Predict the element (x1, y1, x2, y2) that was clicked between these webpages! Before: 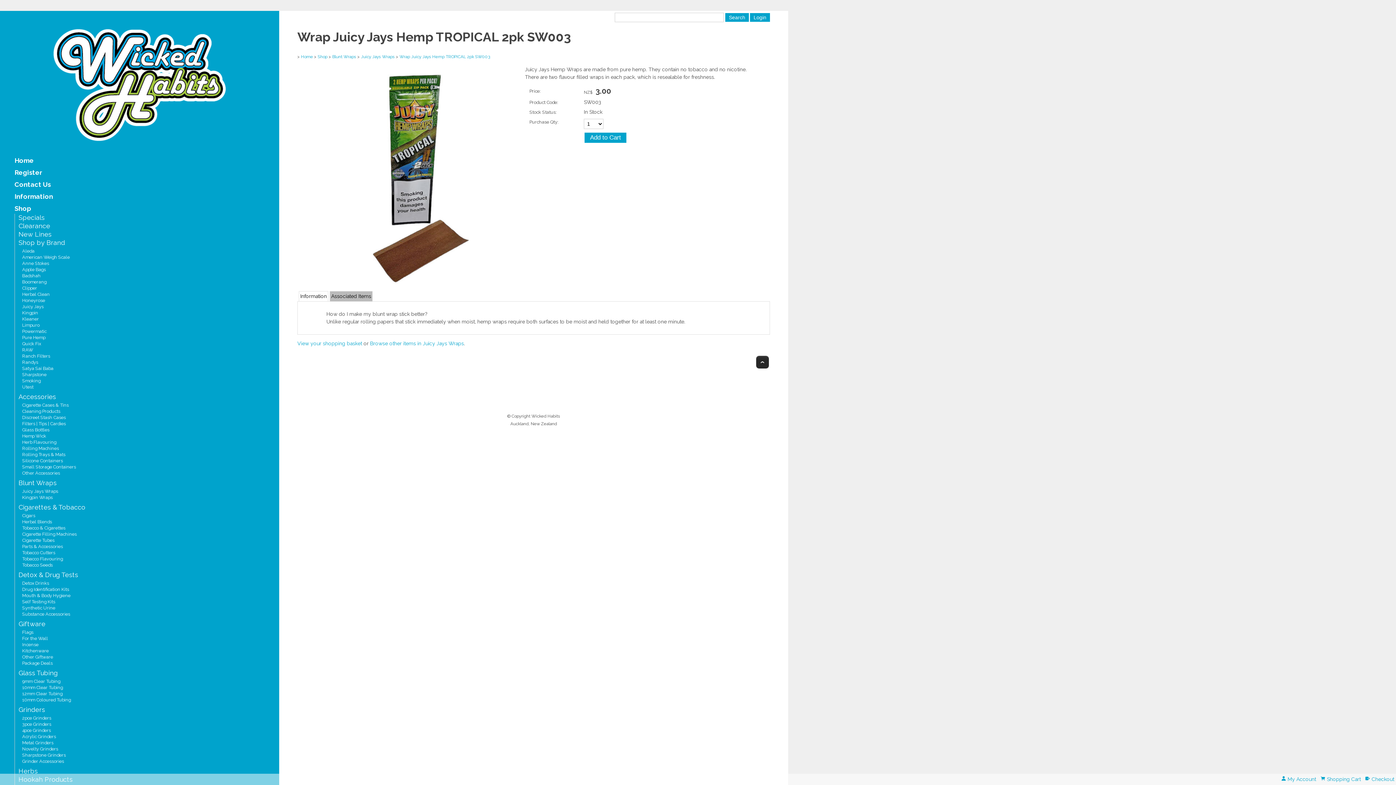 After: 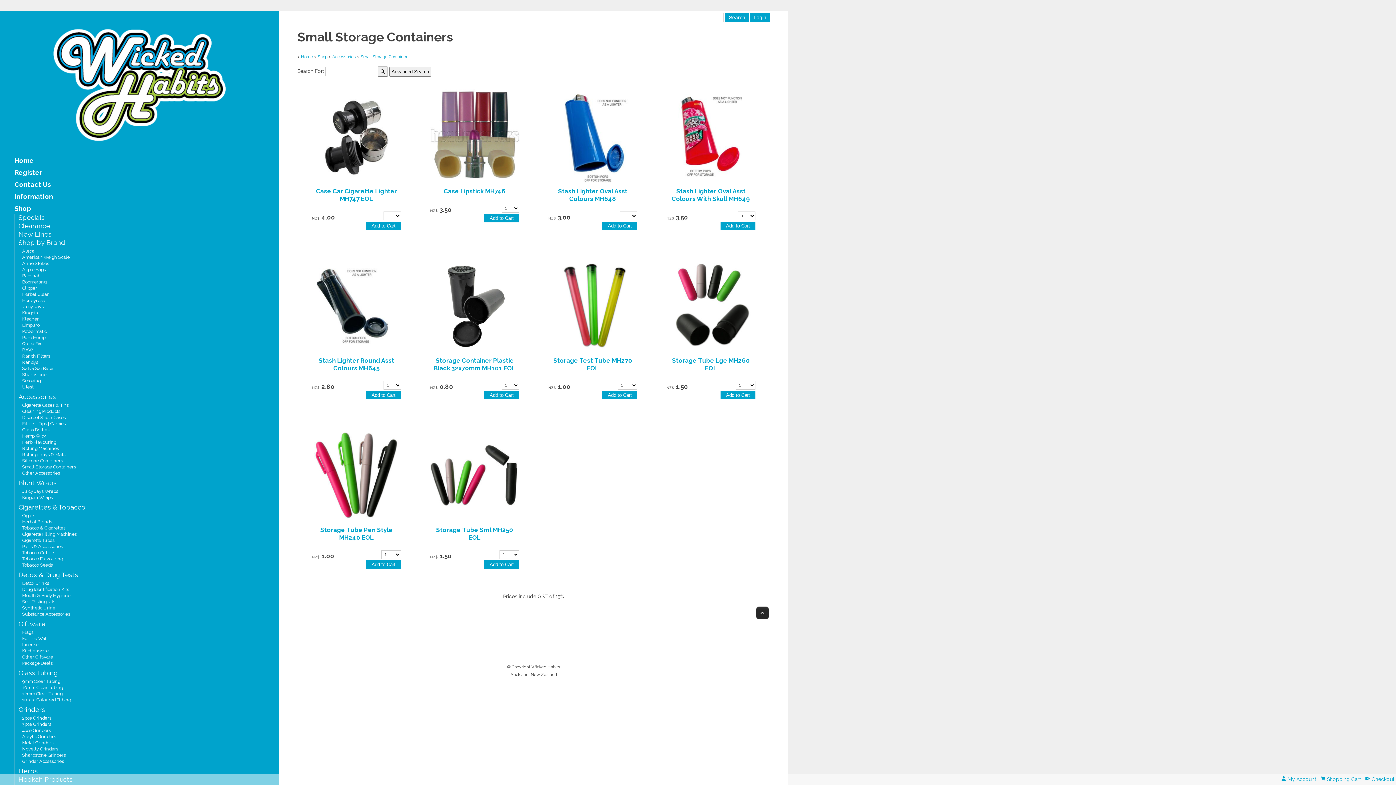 Action: bbox: (22, 465, 76, 469) label: Small Storage Containers